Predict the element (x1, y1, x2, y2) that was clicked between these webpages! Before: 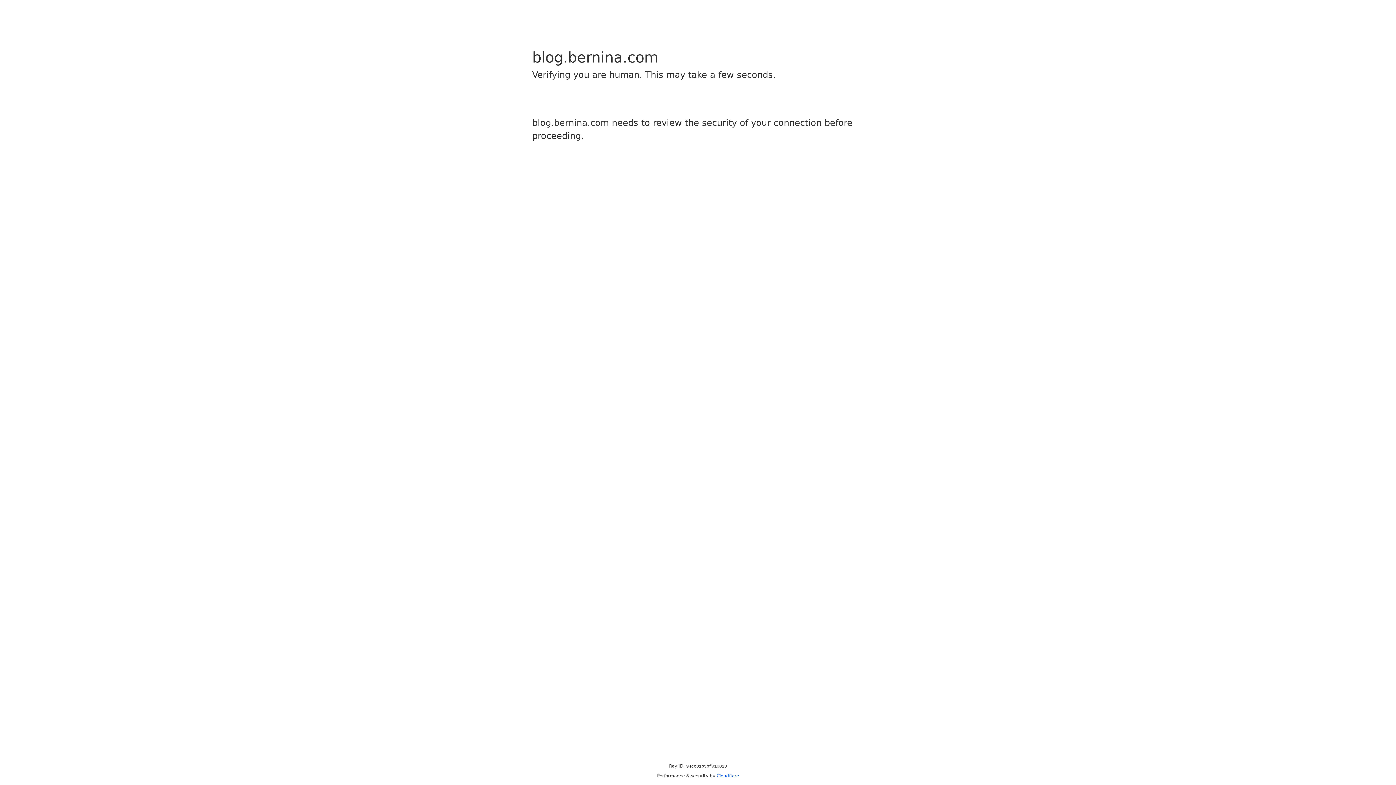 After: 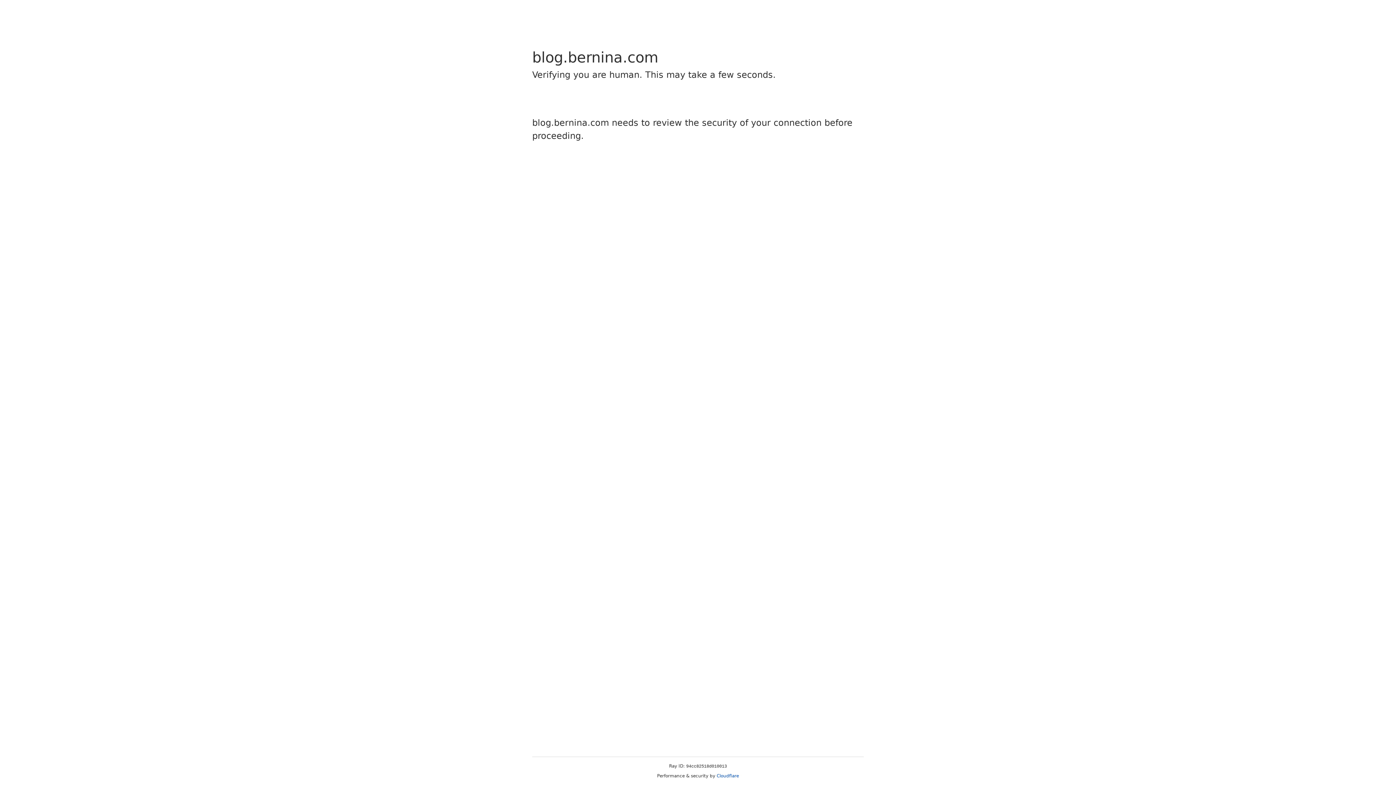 Action: label: Cloudflare bbox: (716, 773, 739, 778)